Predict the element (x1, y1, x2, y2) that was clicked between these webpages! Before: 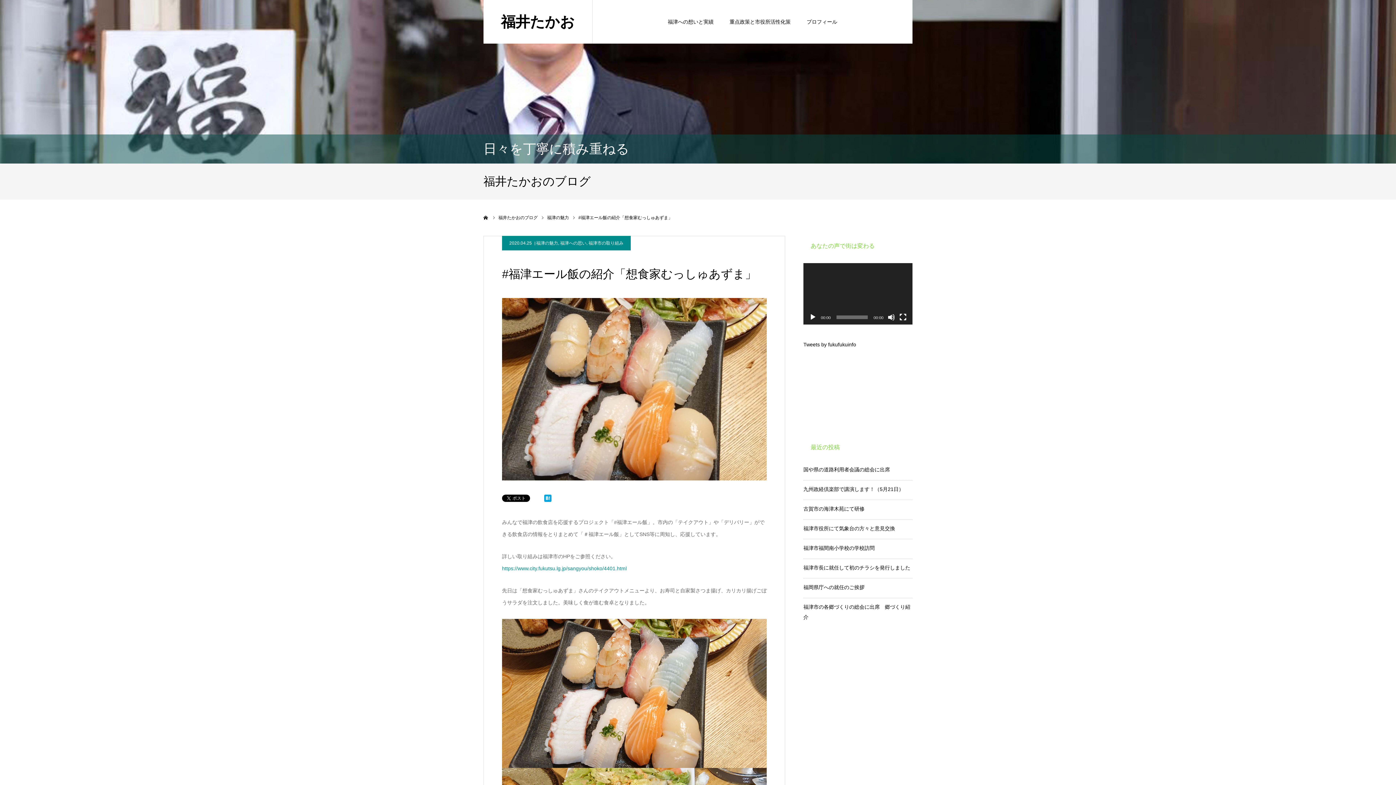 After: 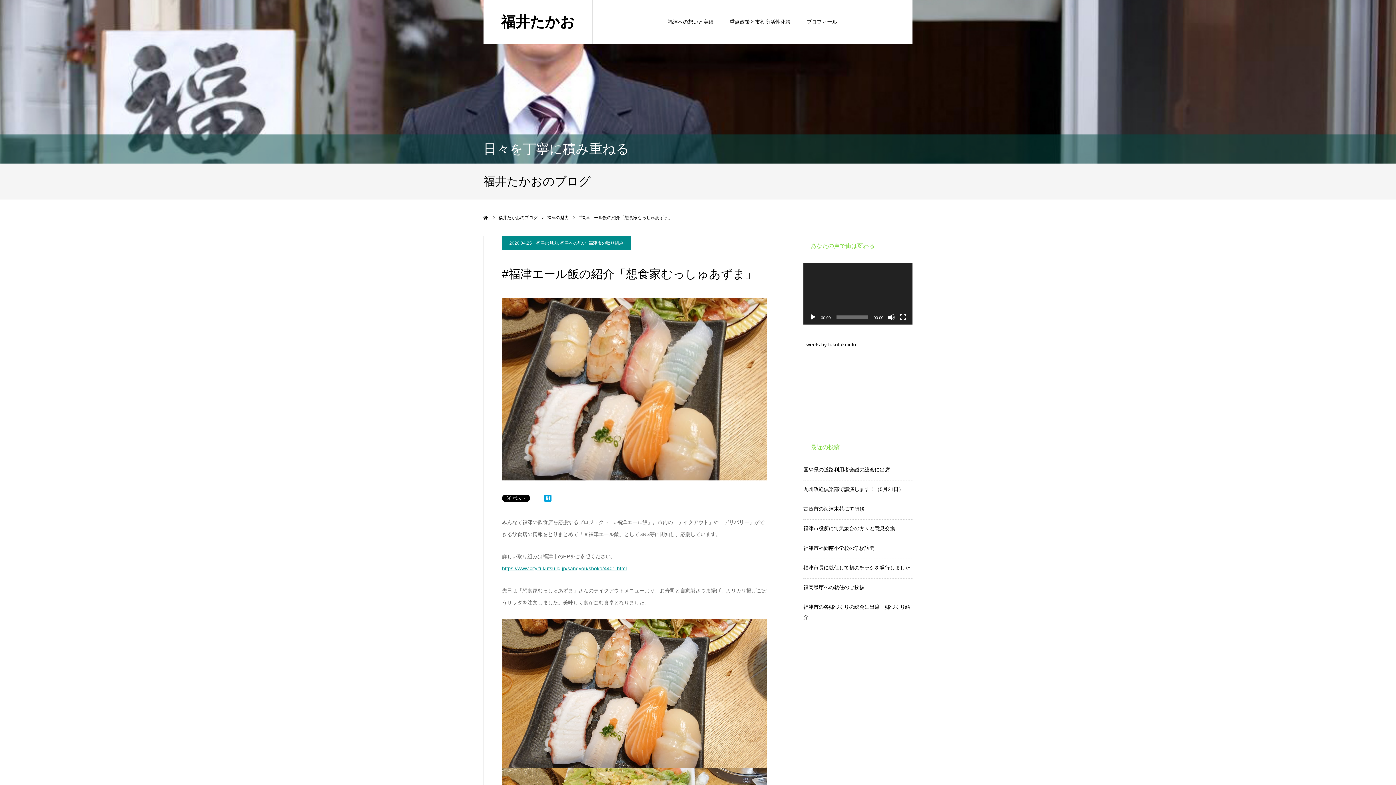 Action: label: https://www.city.fukutsu.lg.jp/sangyou/shoko/4401.html bbox: (502, 565, 626, 571)